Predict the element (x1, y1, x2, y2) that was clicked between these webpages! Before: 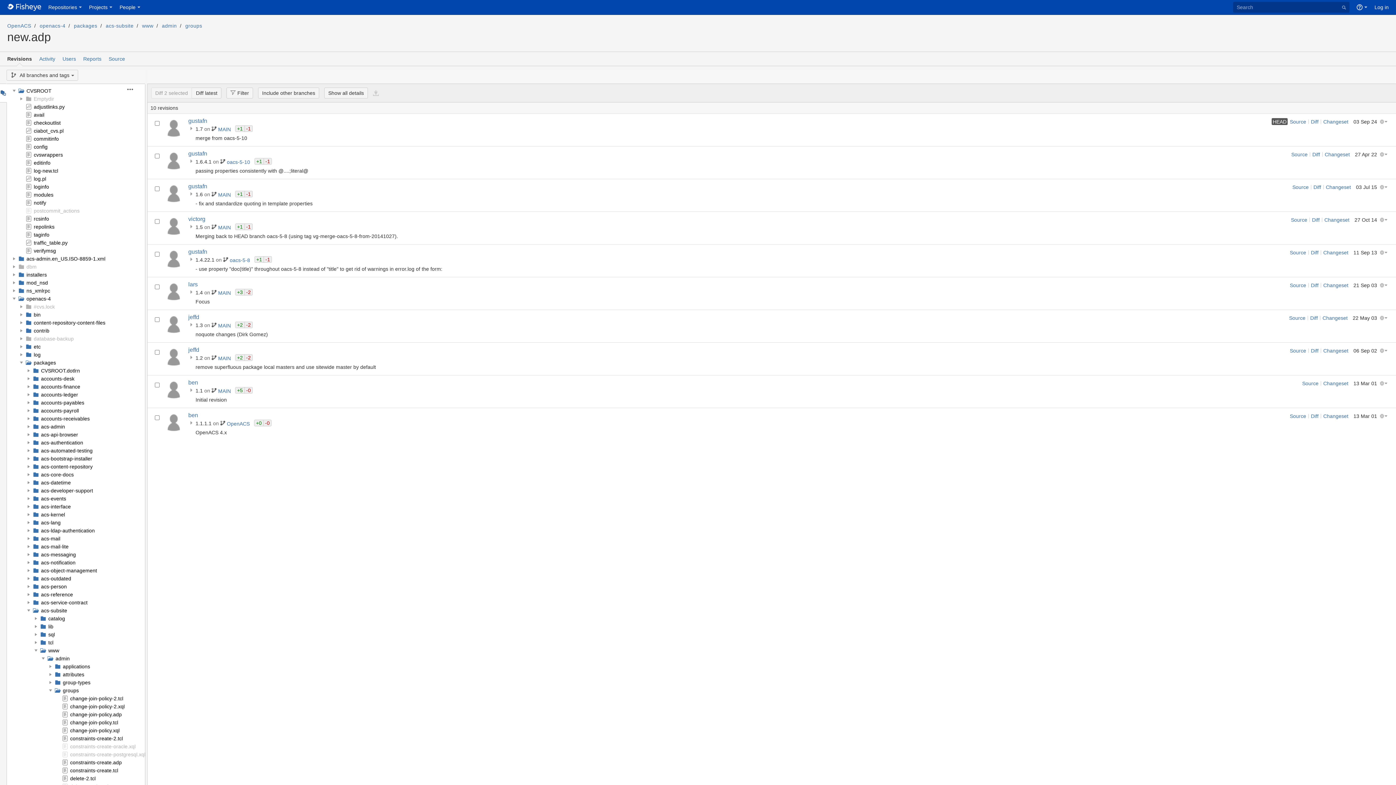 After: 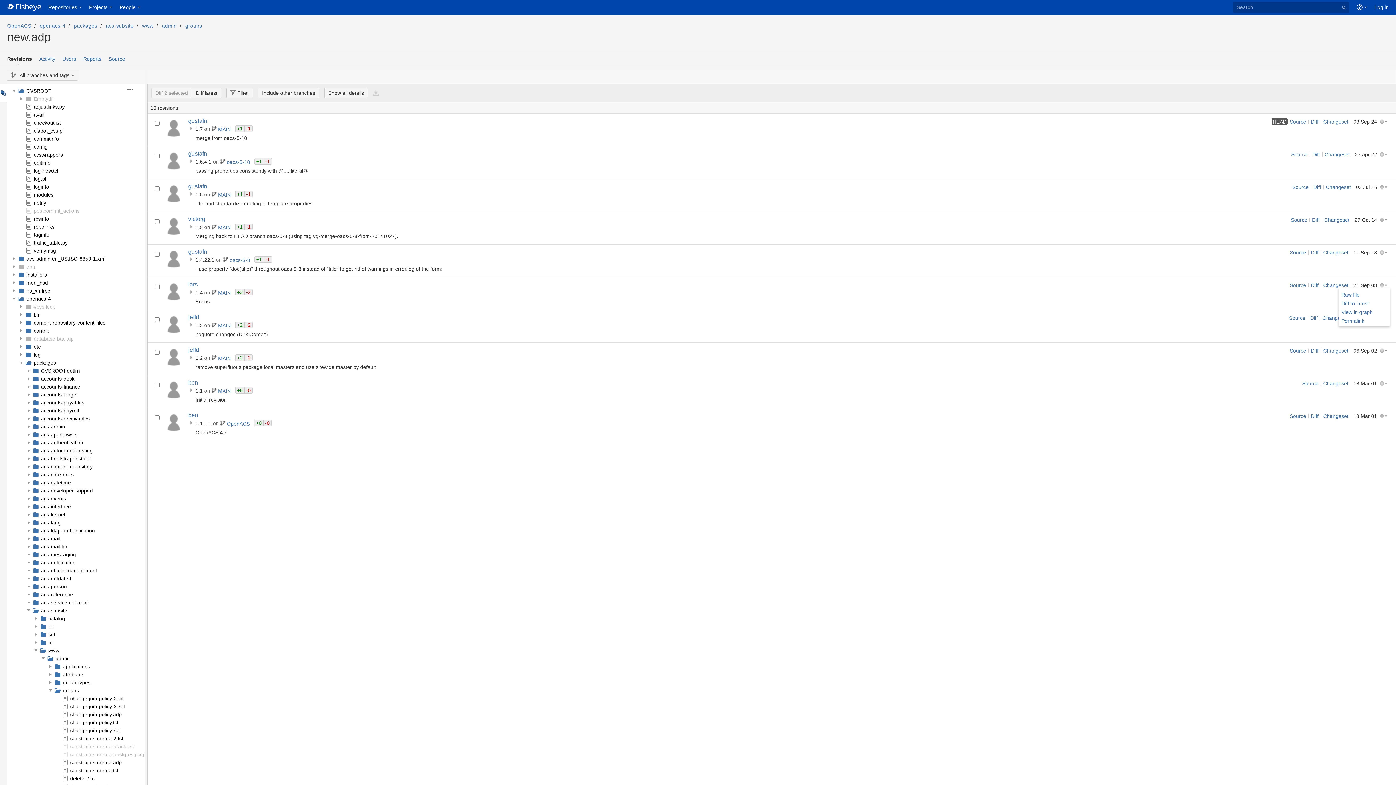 Action: label: Options bbox: (1380, 282, 1390, 288)